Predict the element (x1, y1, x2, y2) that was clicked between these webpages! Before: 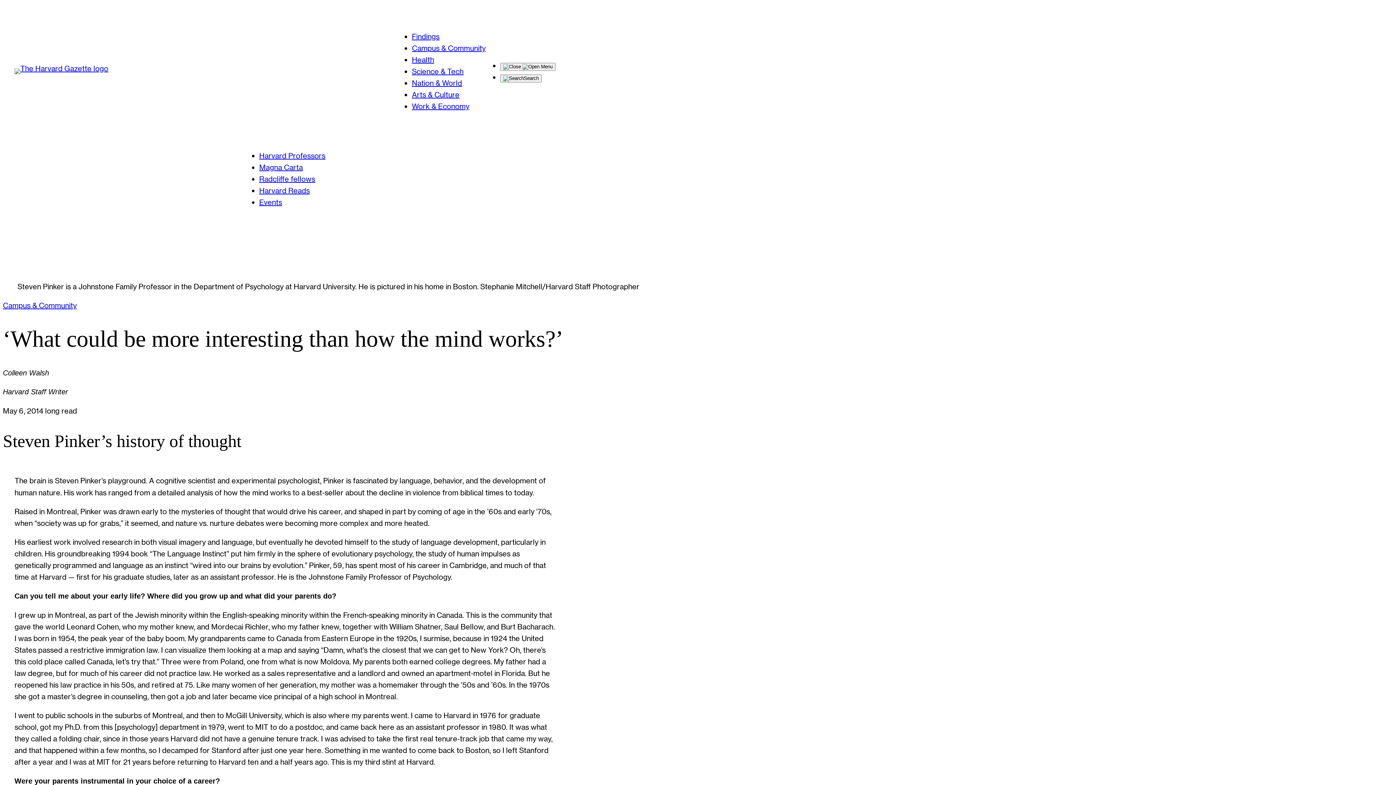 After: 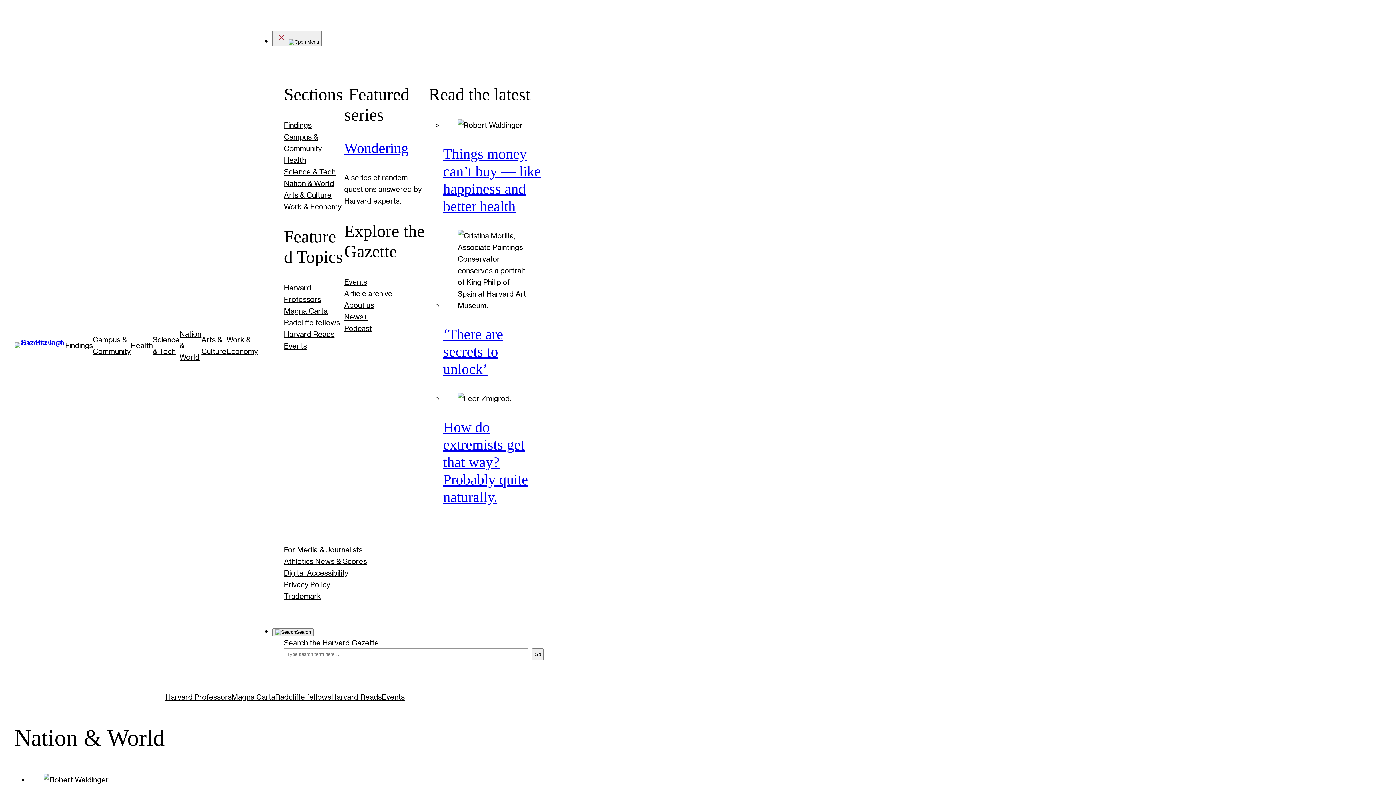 Action: label: Nation & World bbox: (412, 78, 462, 87)